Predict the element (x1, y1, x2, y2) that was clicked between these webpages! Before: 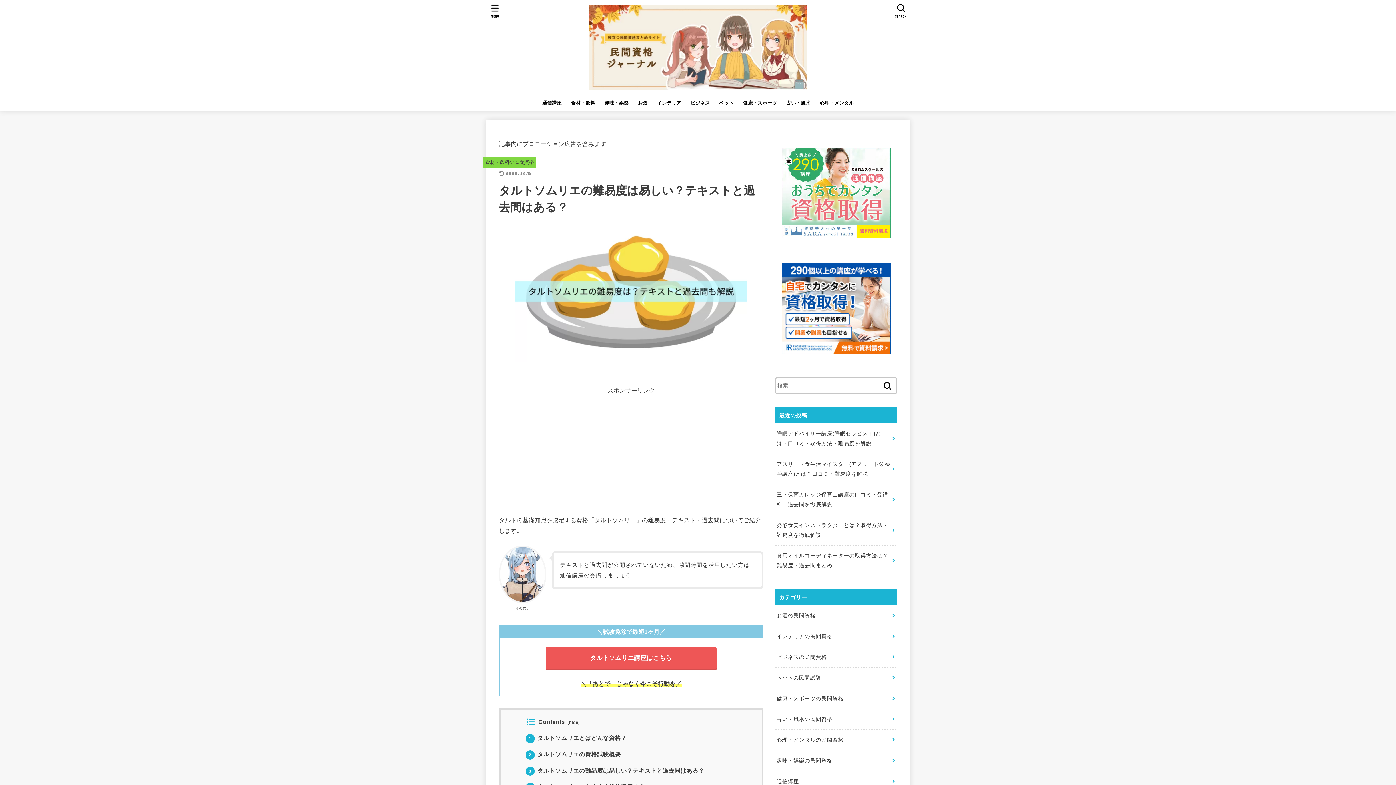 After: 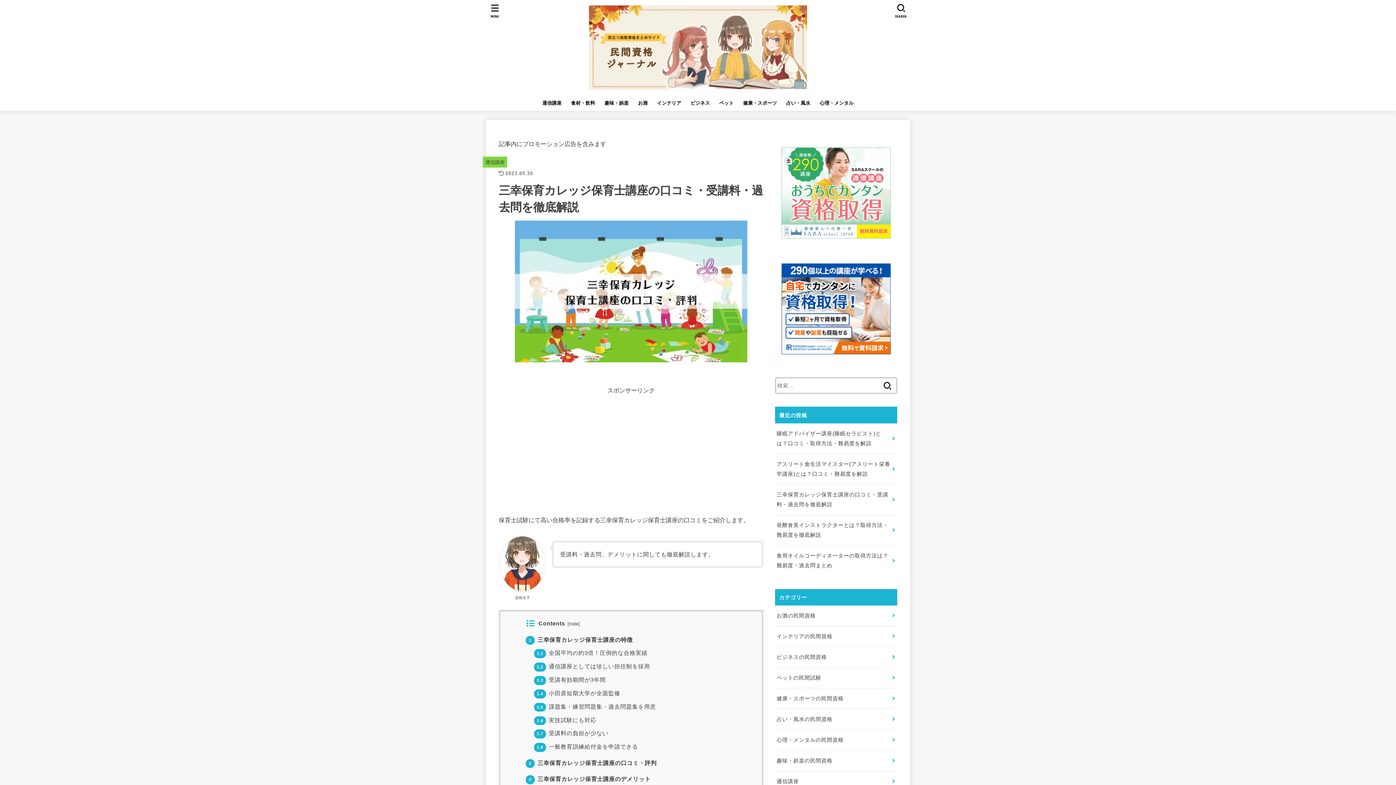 Action: bbox: (775, 484, 897, 515) label: 三幸保育カレッジ保育士講座の口コミ・受講料・過去問を徹底解説